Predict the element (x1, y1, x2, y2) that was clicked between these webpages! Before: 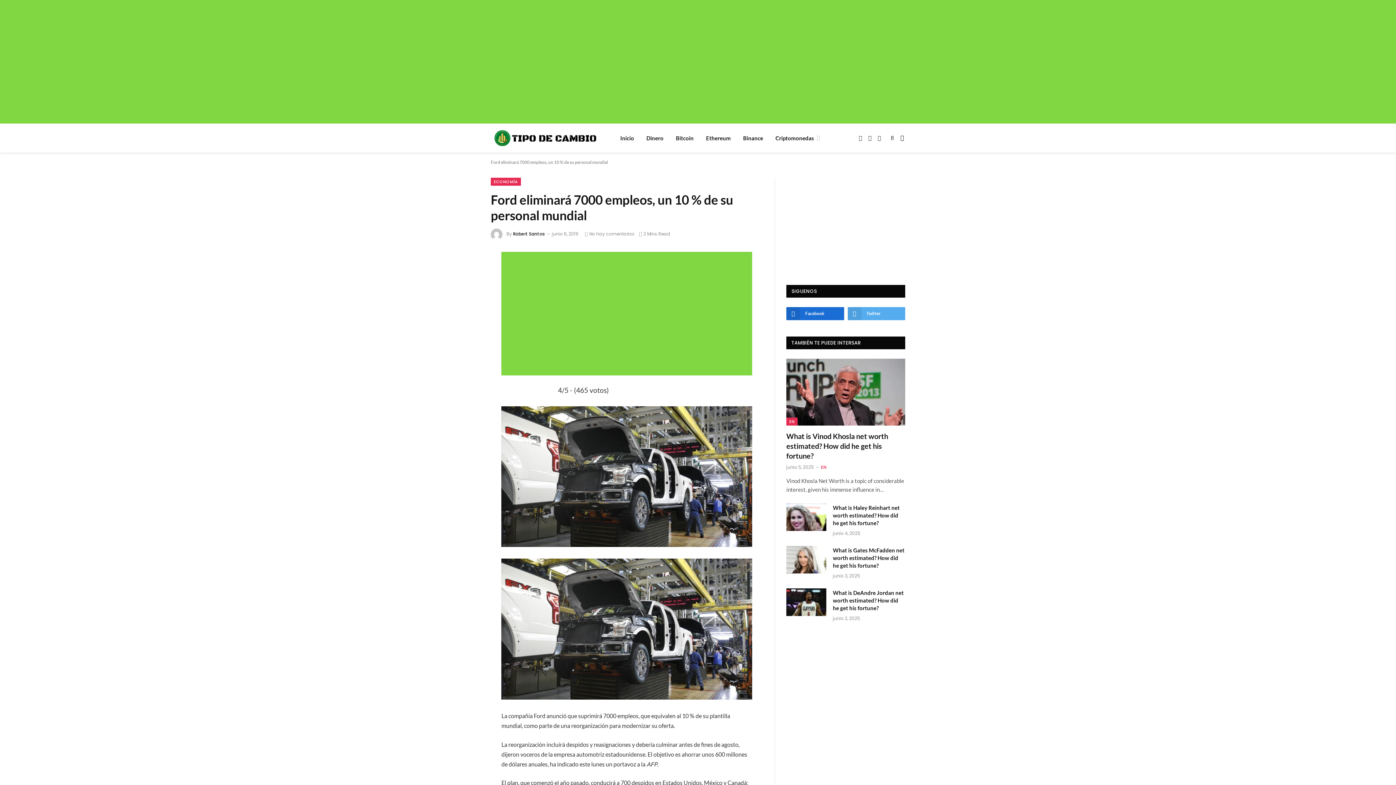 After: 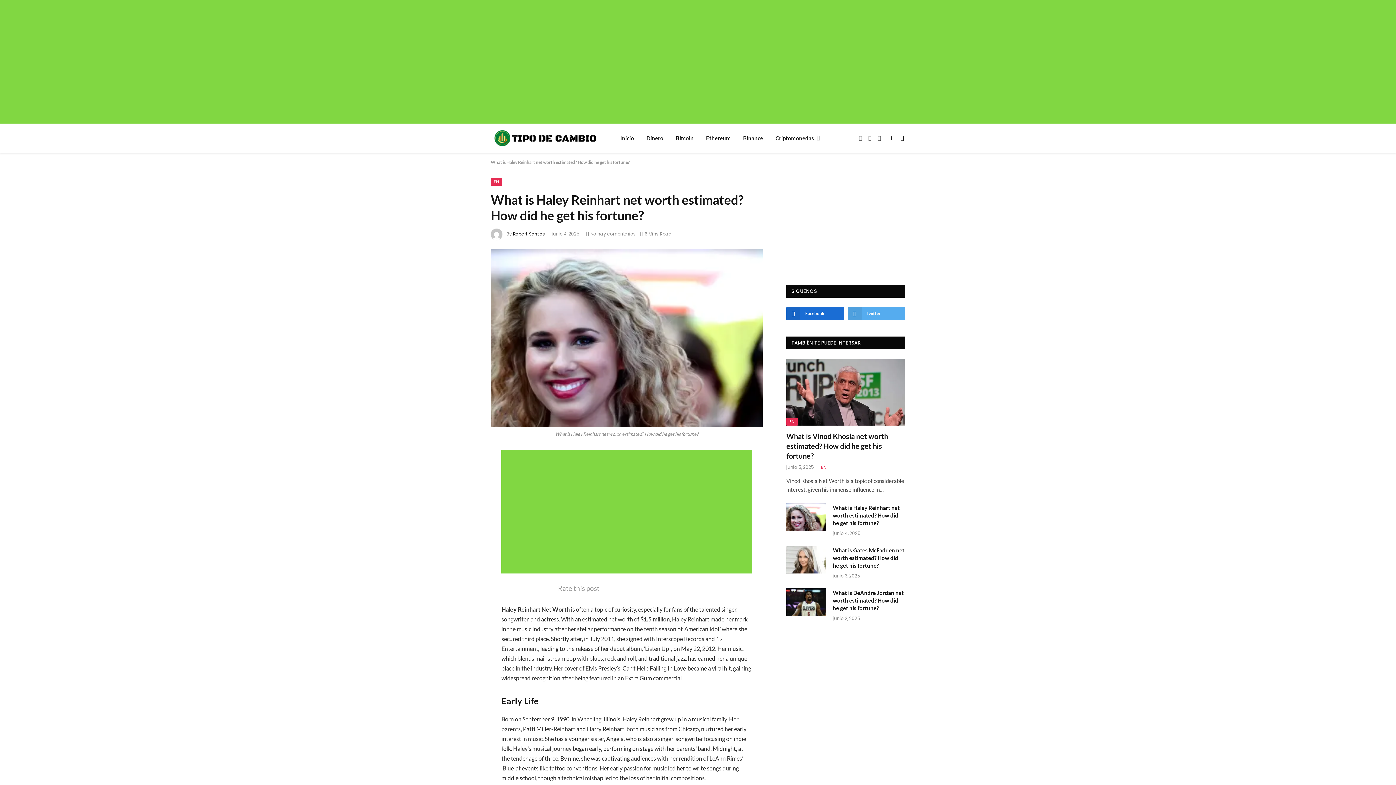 Action: label: What is Haley Reinhart net worth estimated? How did he get his fortune? bbox: (833, 504, 905, 527)